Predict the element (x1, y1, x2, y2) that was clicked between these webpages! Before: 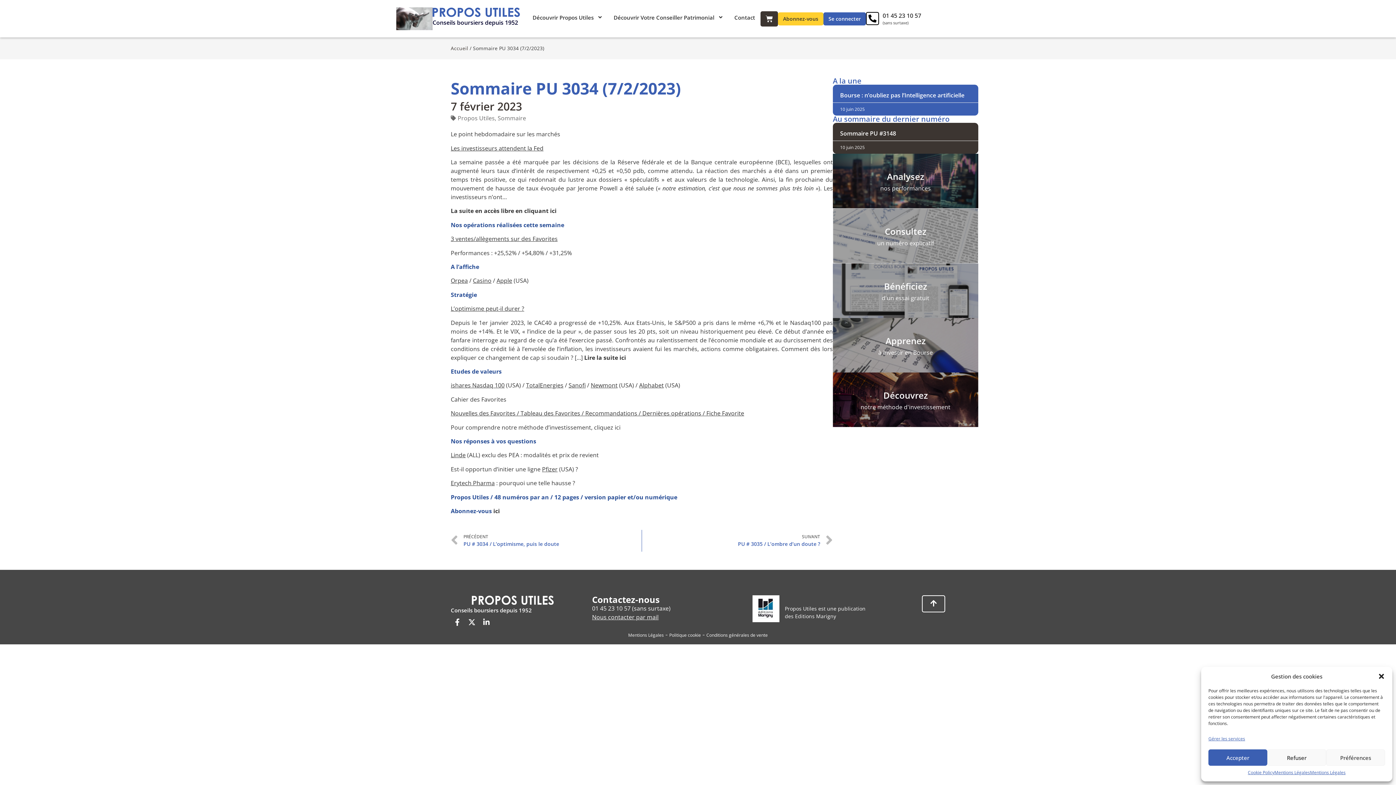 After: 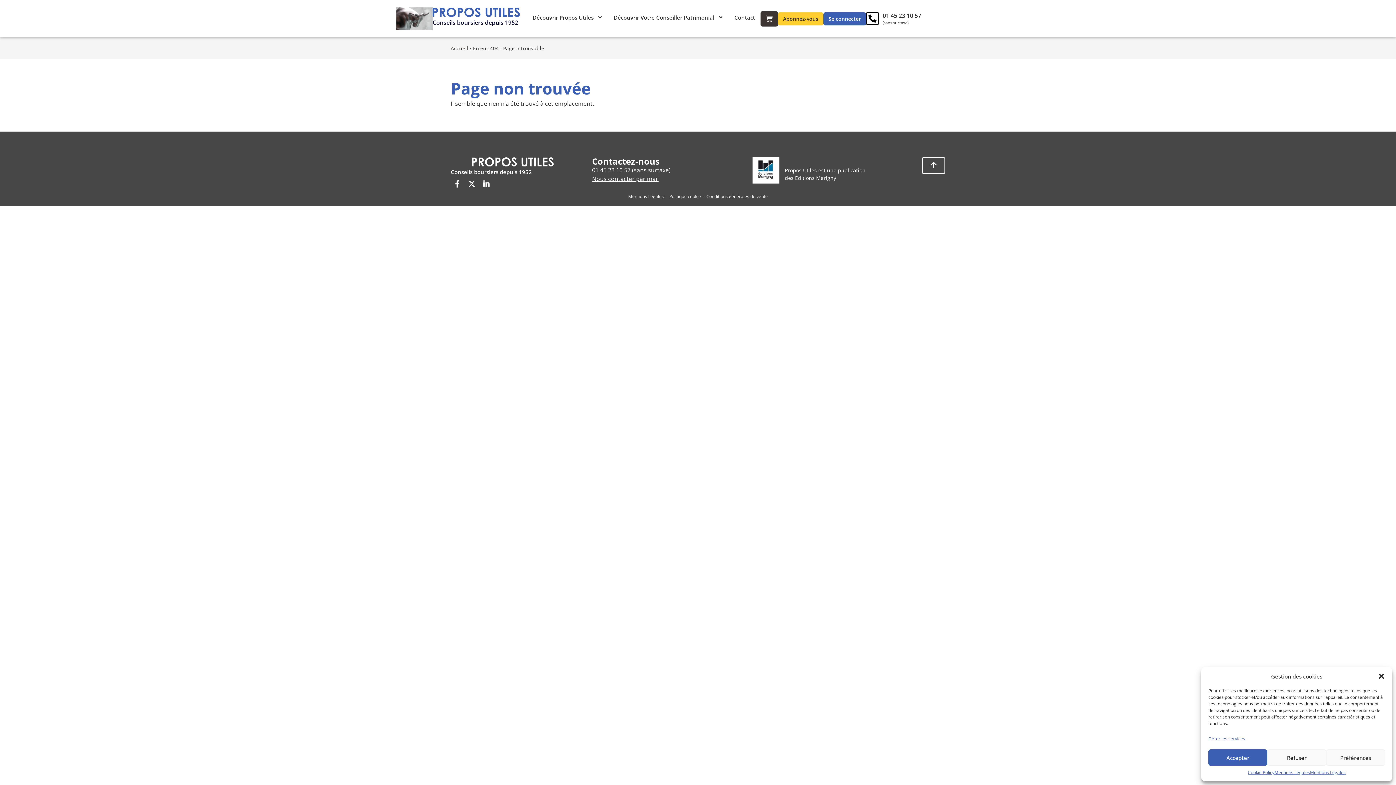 Action: bbox: (584, 353, 626, 361) label: Lire la suite ici